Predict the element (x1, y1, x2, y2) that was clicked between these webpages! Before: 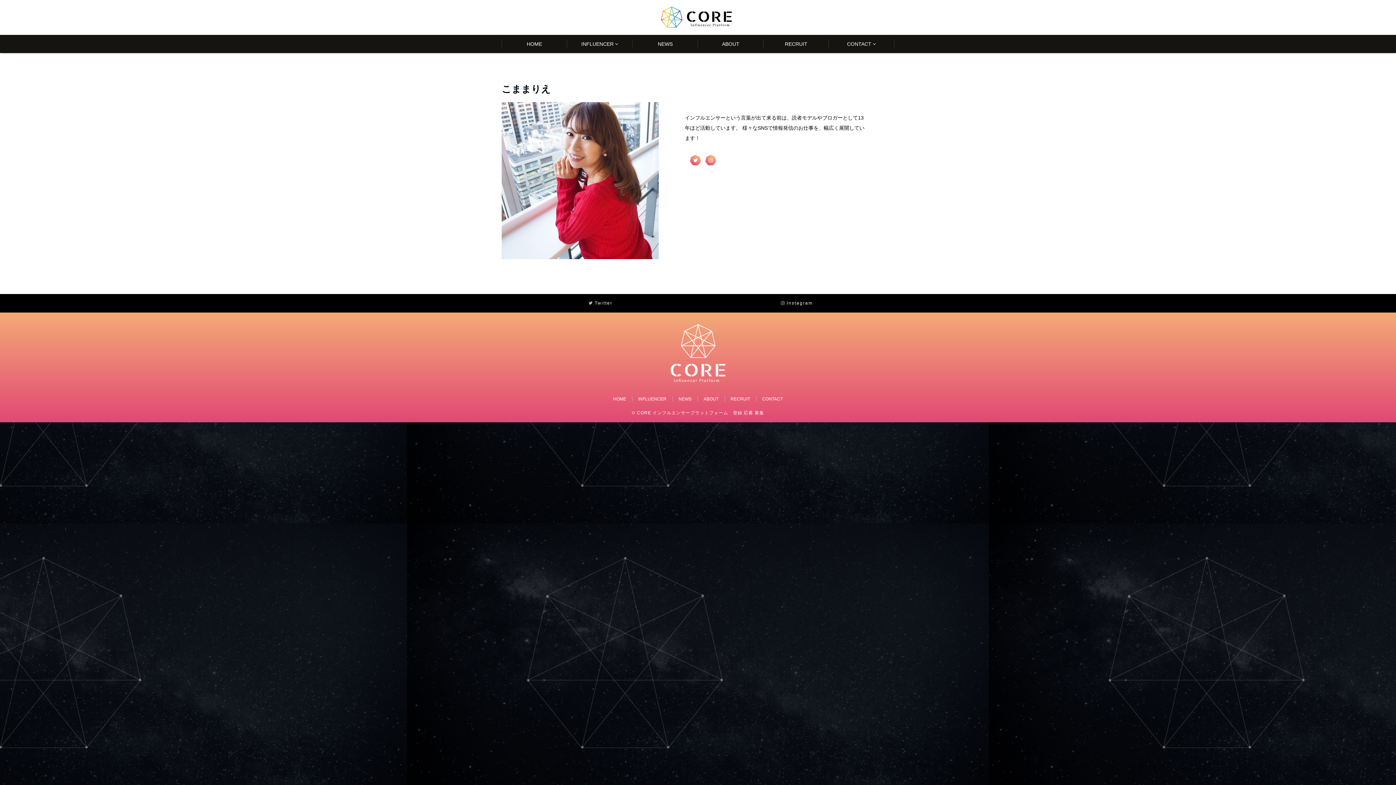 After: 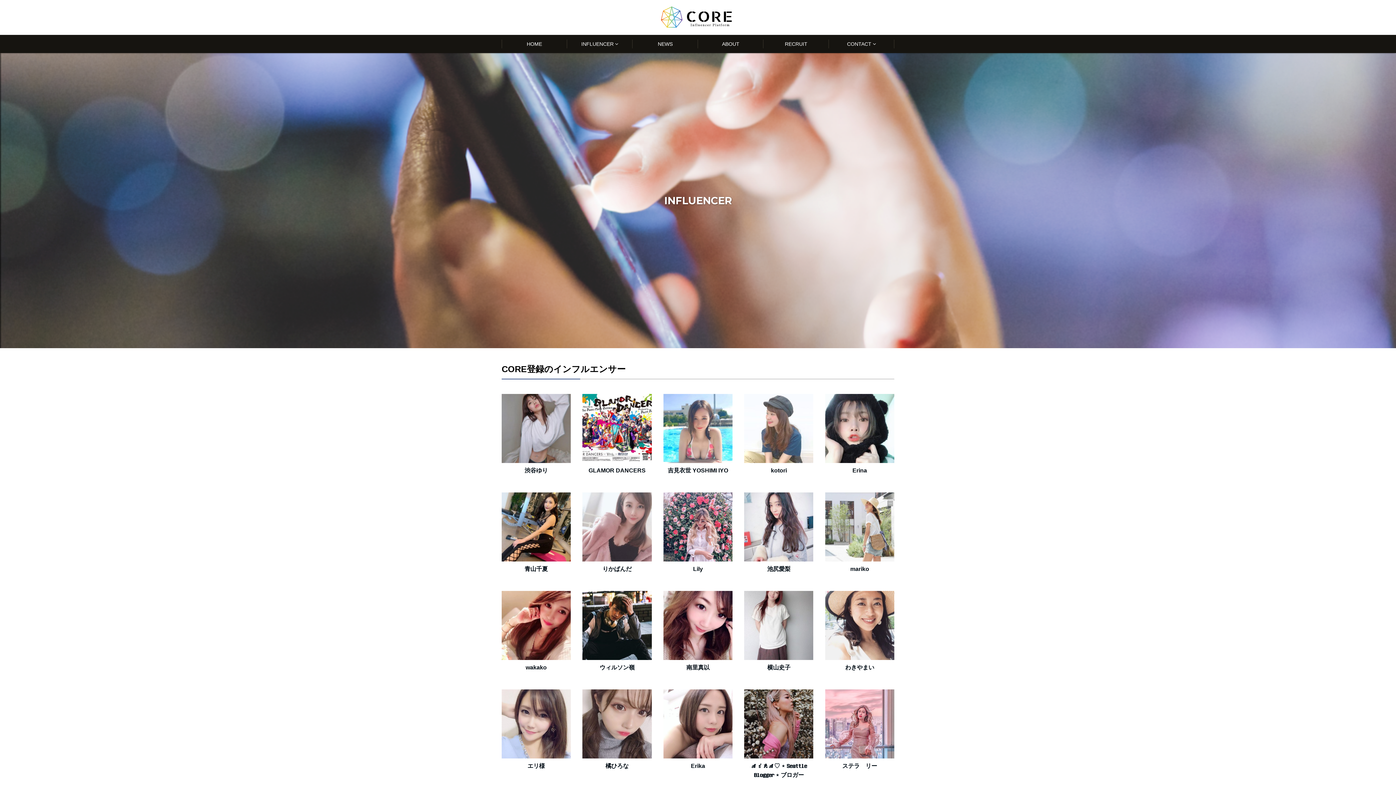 Action: bbox: (567, 34, 632, 53) label: INFLUENCER